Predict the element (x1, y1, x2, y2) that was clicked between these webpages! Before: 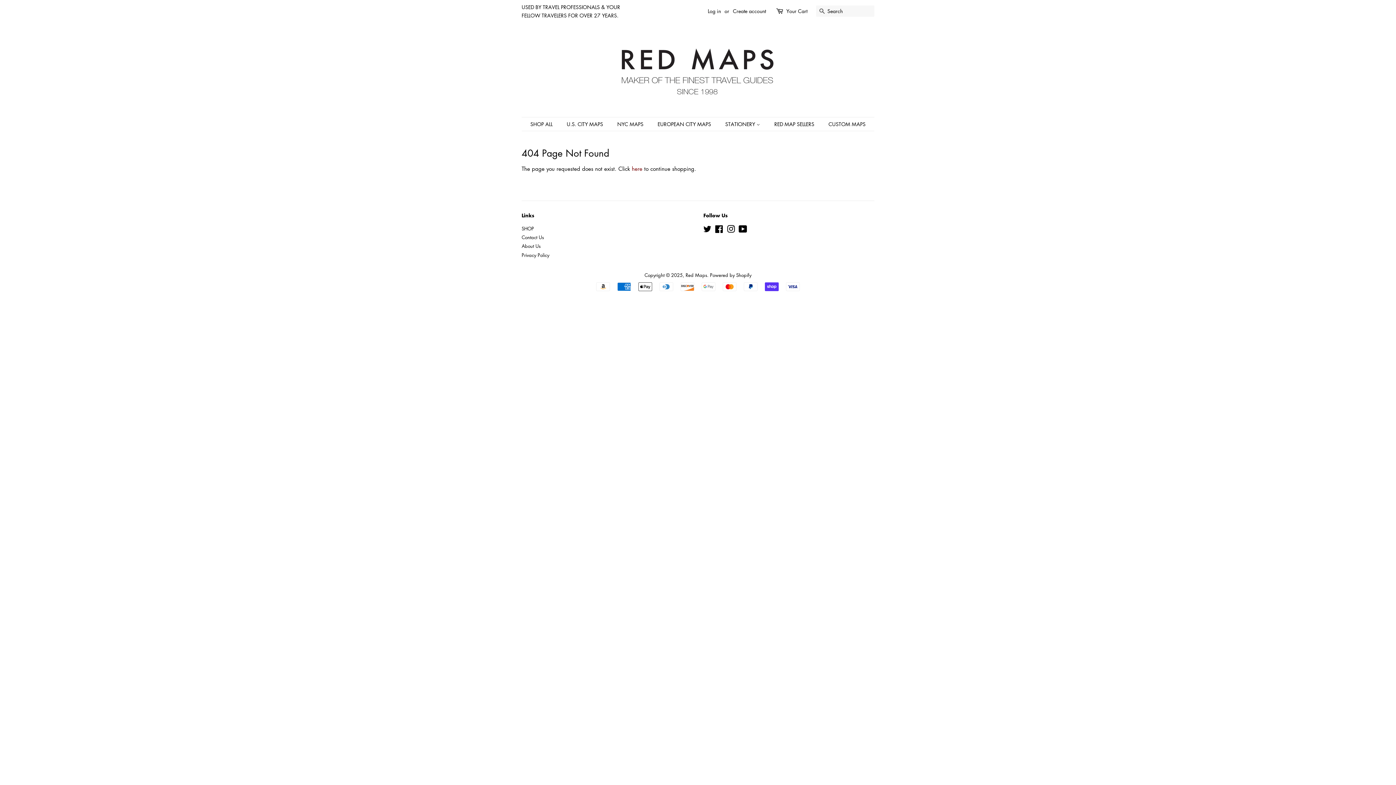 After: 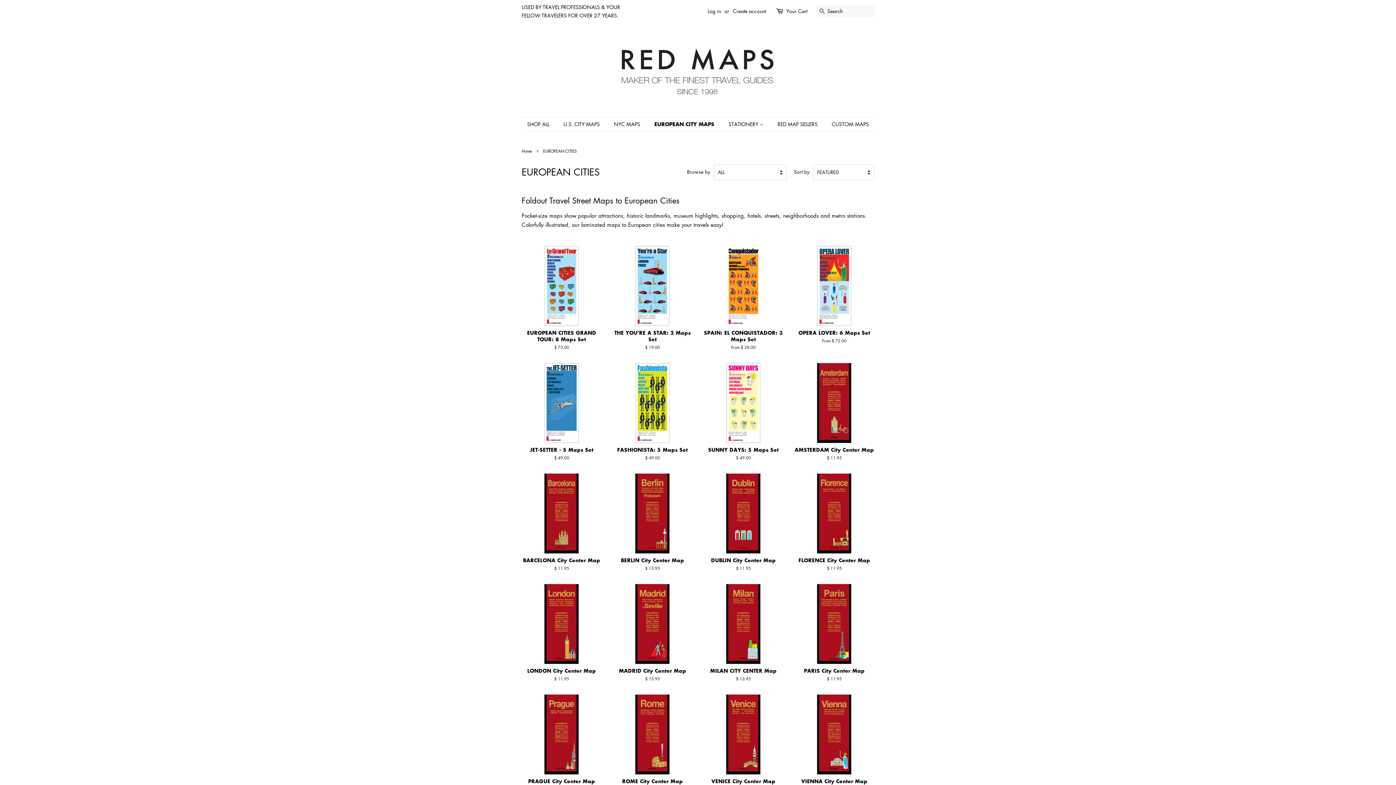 Action: label: EUROPEAN CITY MAPS bbox: (652, 117, 718, 130)